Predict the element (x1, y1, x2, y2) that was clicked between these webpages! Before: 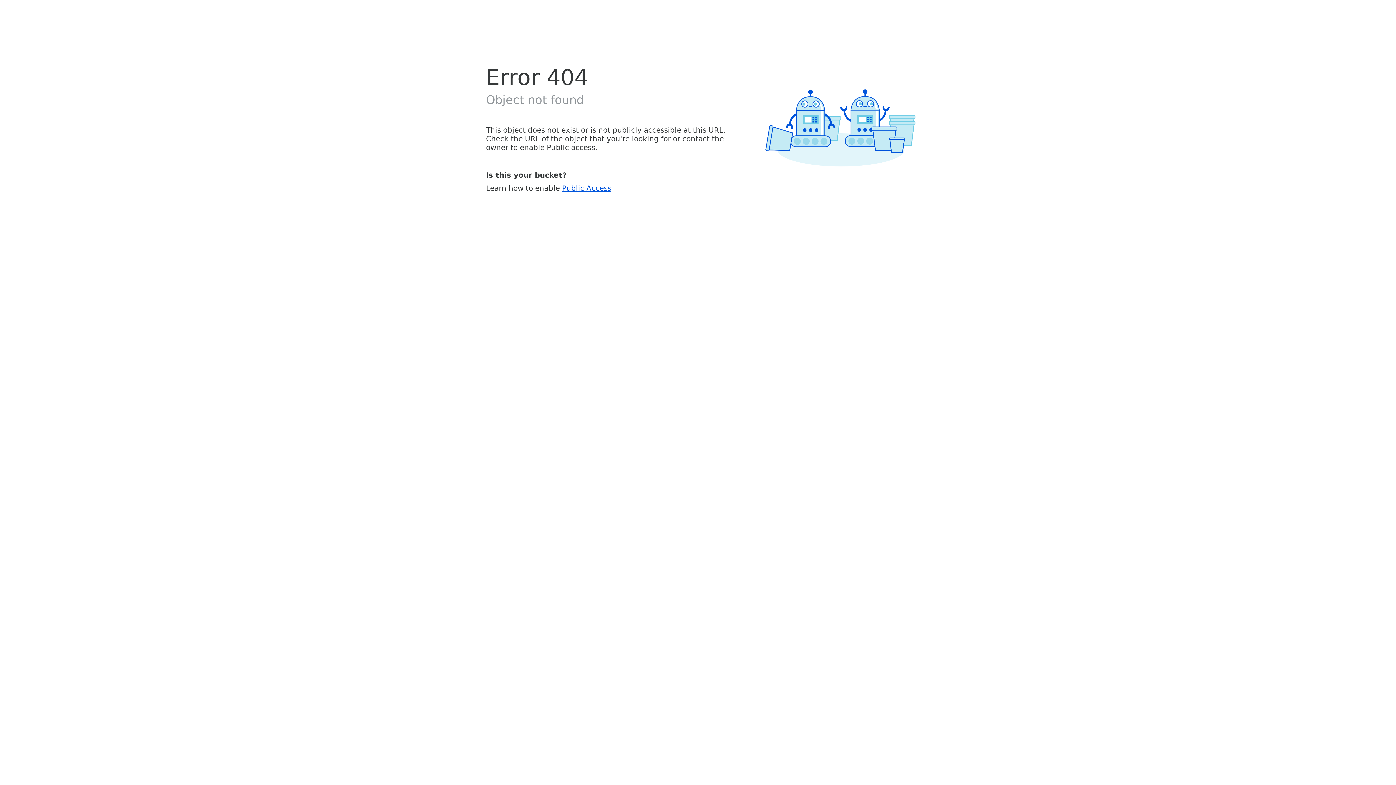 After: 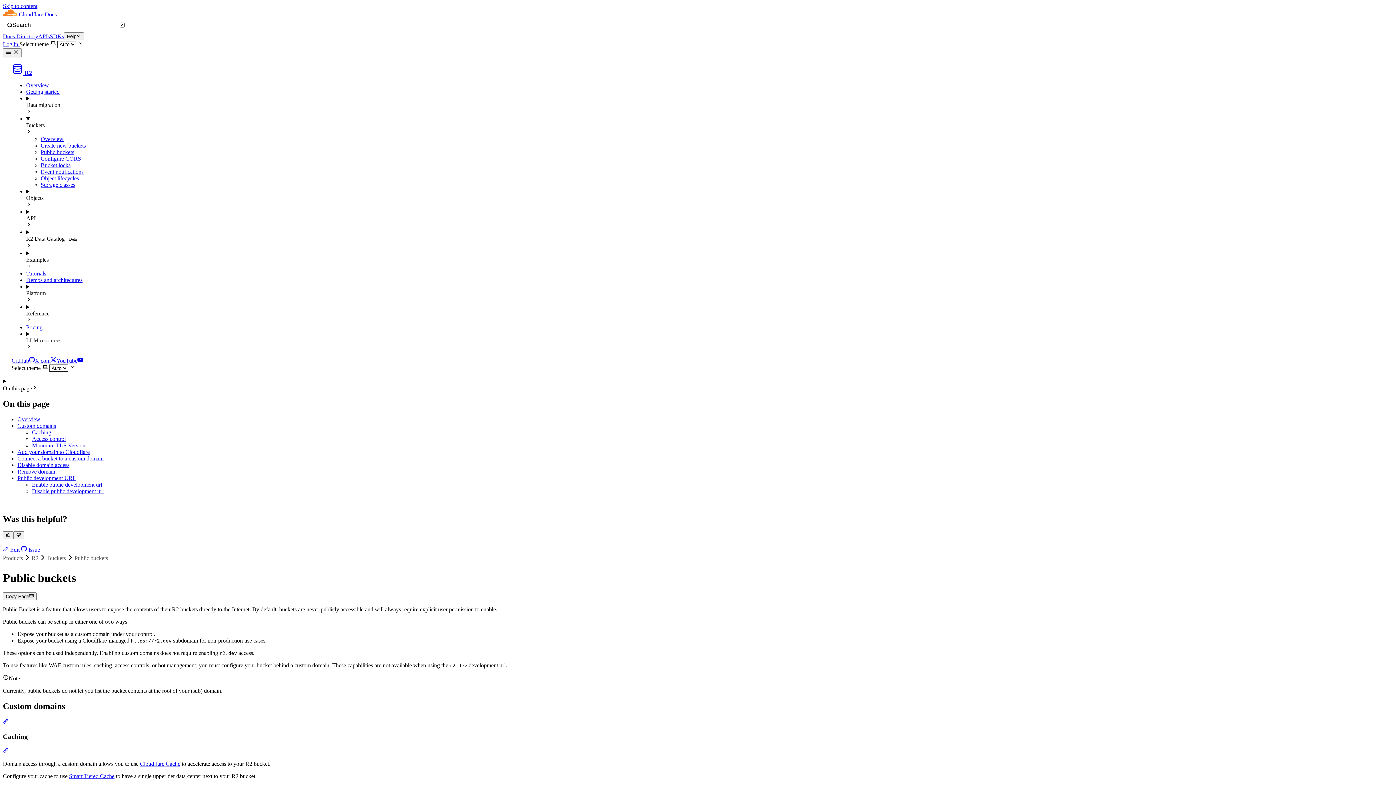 Action: label: Public Access bbox: (562, 183, 611, 192)